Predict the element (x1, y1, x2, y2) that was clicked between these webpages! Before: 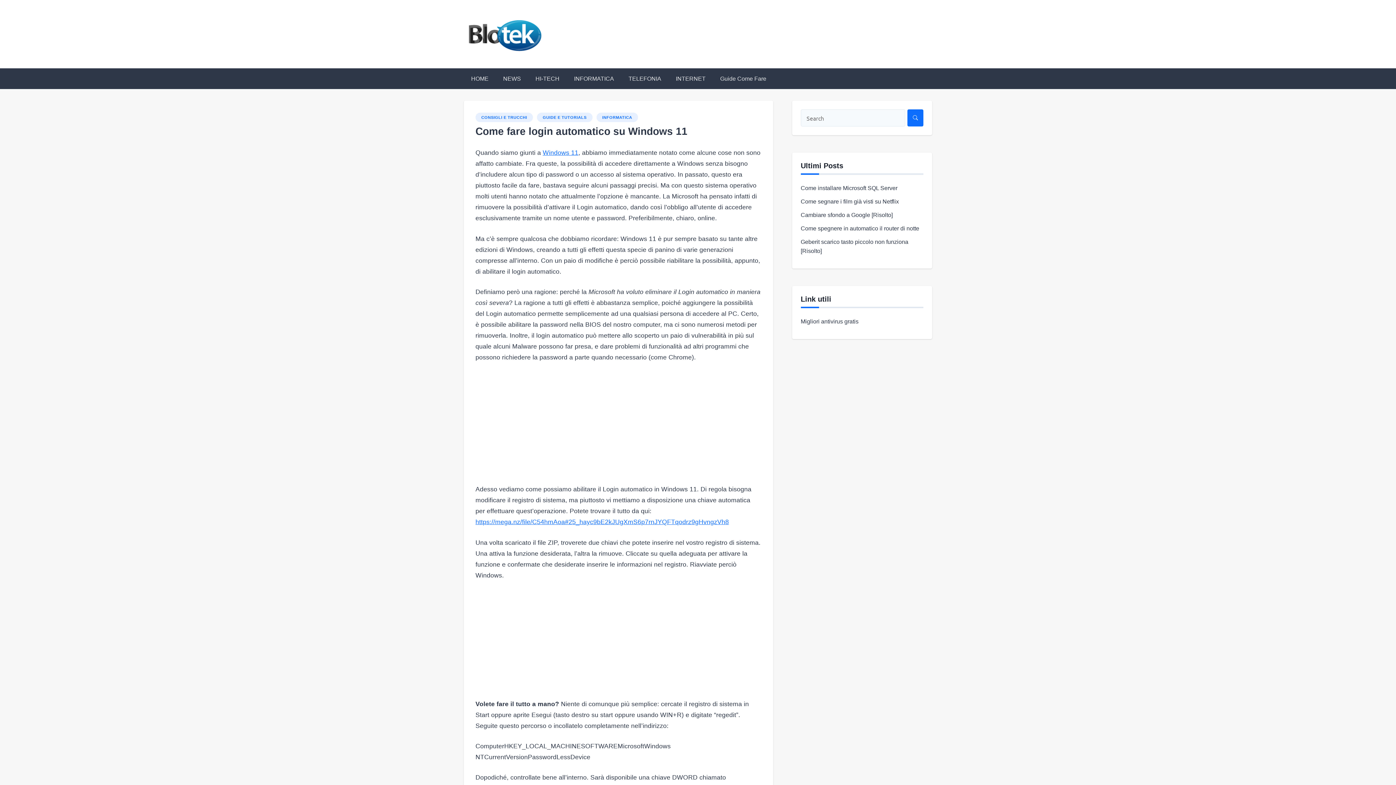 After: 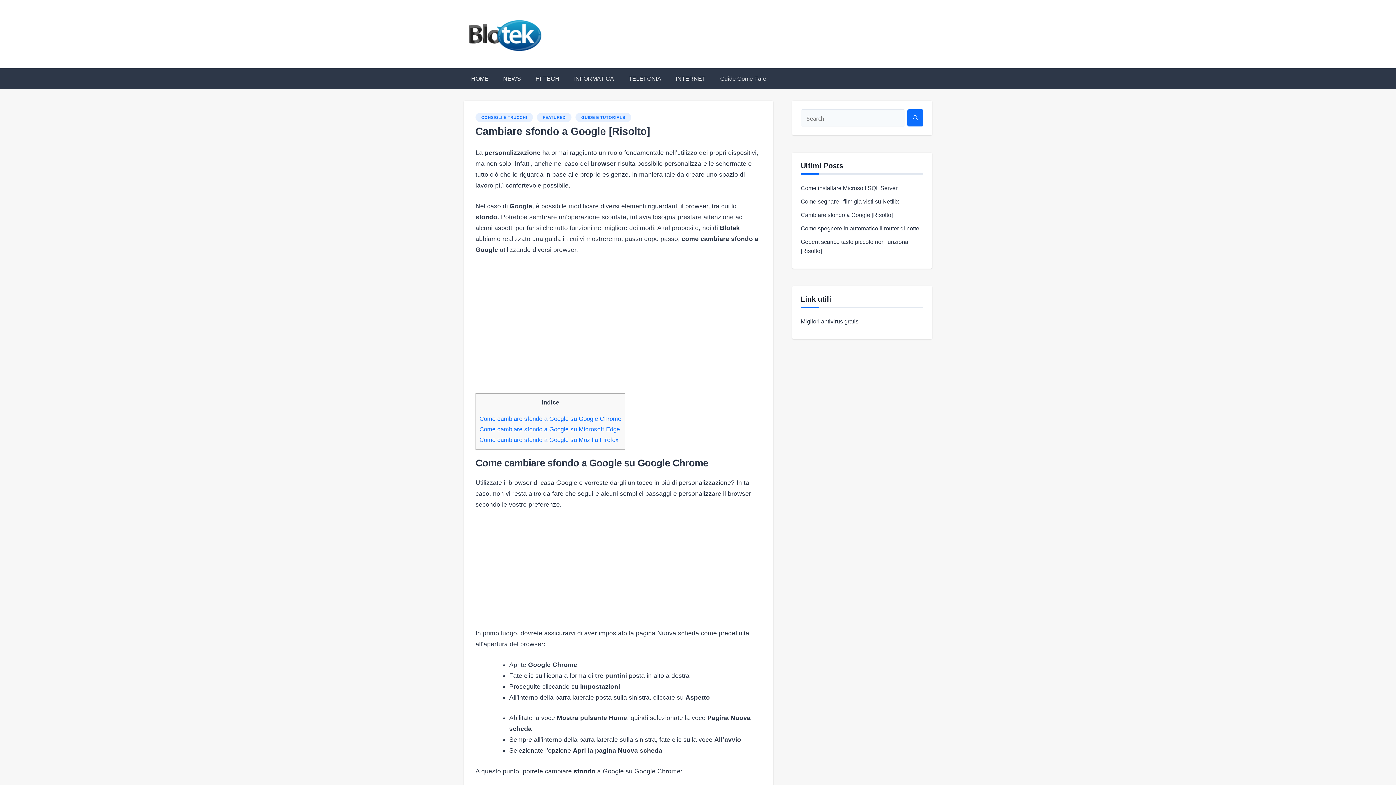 Action: label: Cambiare sfondo a Google [Risolto] bbox: (800, 212, 892, 218)